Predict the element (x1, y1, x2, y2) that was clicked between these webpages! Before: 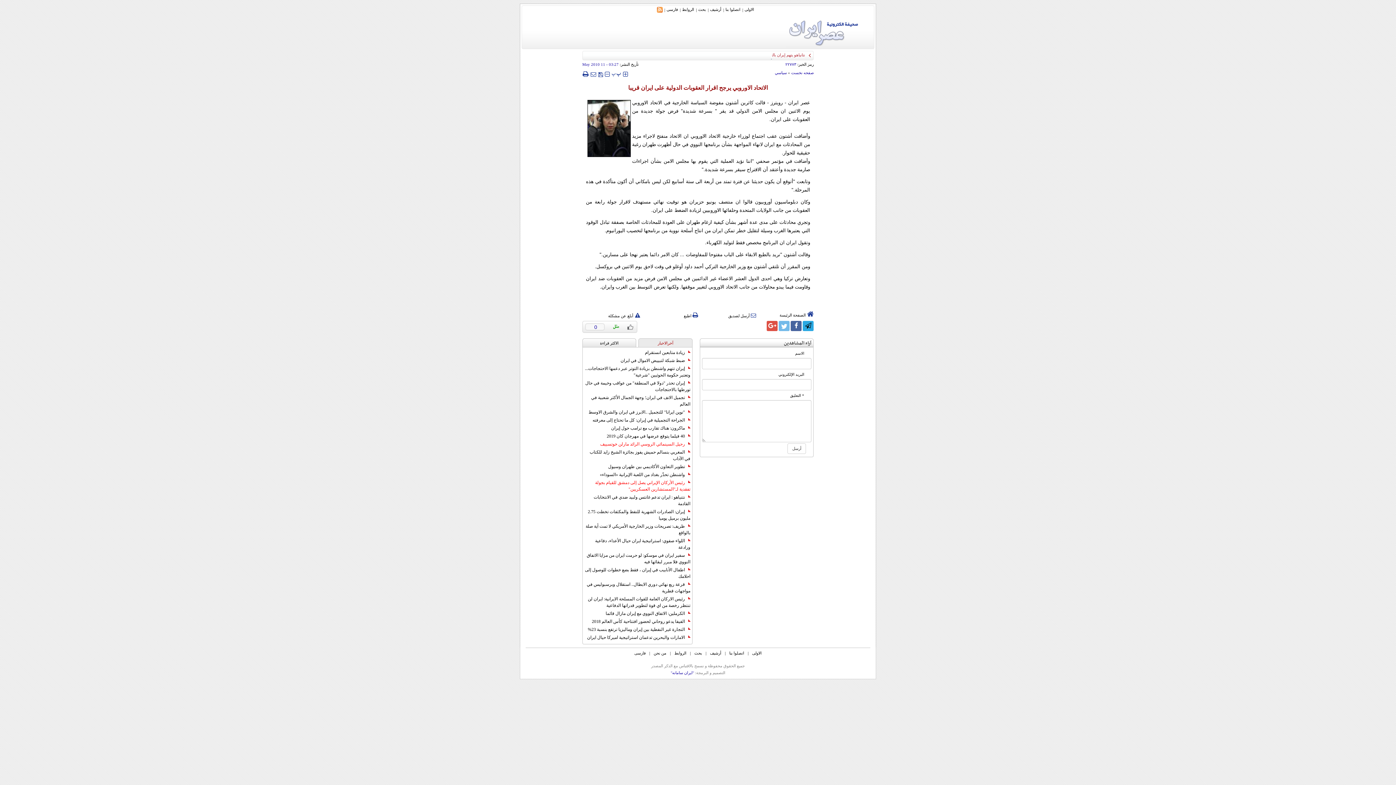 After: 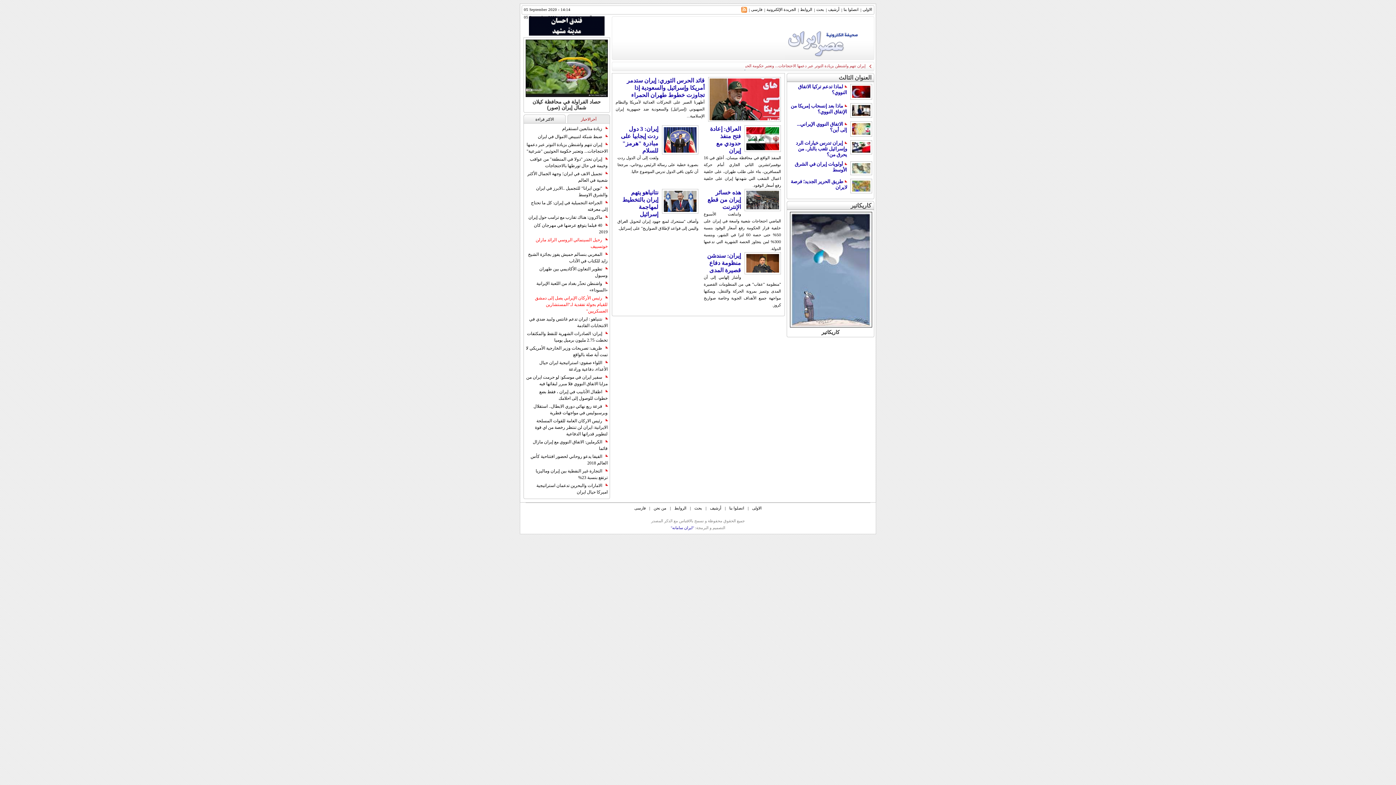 Action: label: الاولی bbox: (743, 5, 756, 13)